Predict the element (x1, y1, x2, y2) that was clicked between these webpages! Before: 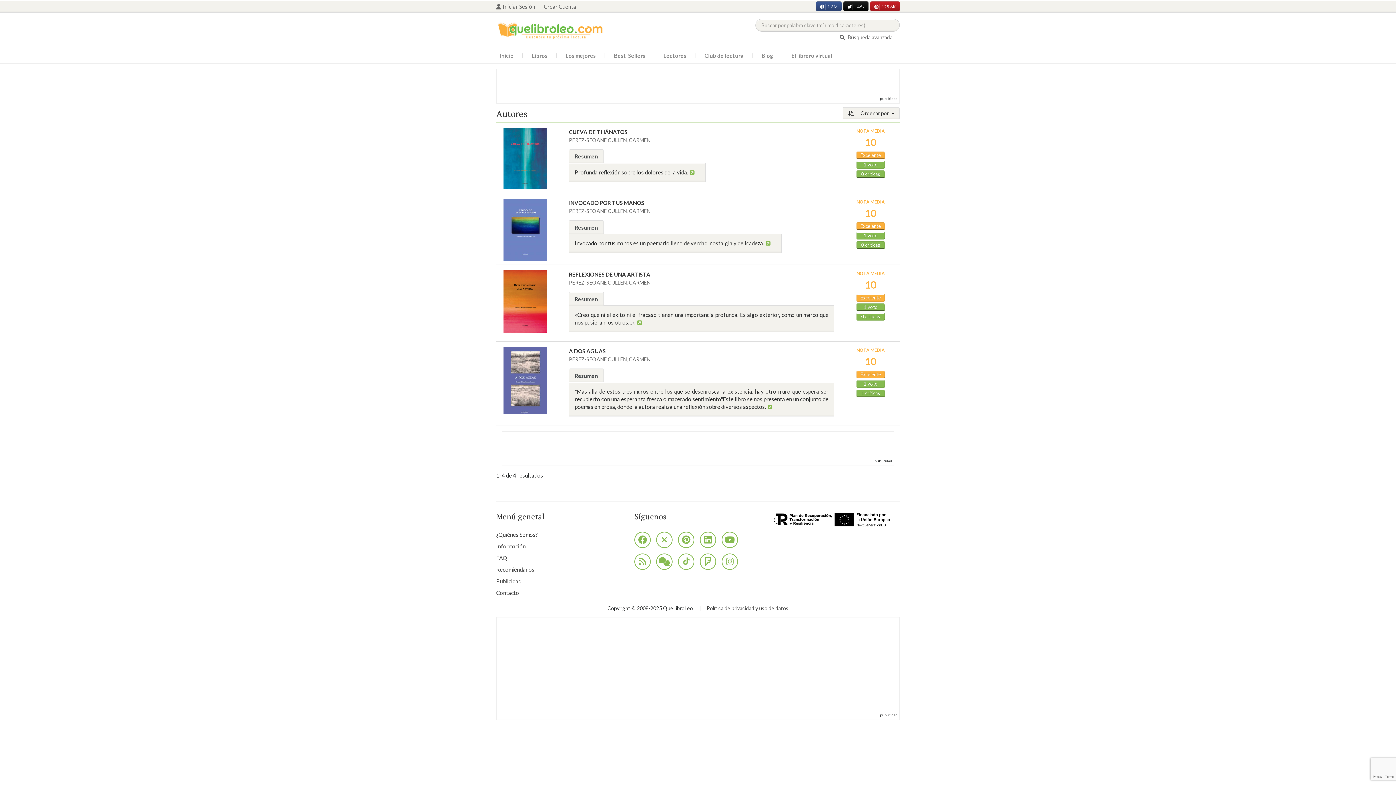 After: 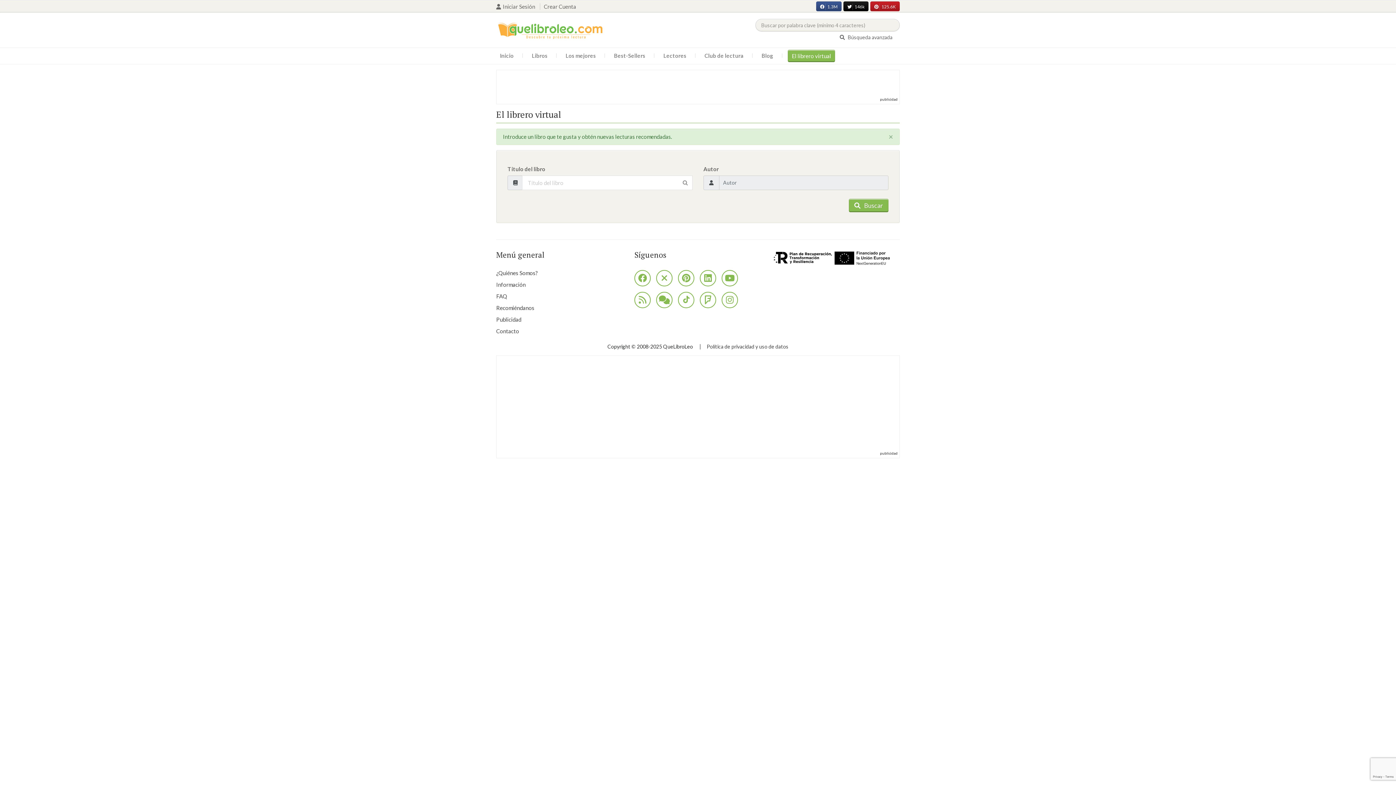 Action: label: El librero virtual bbox: (788, 49, 836, 61)